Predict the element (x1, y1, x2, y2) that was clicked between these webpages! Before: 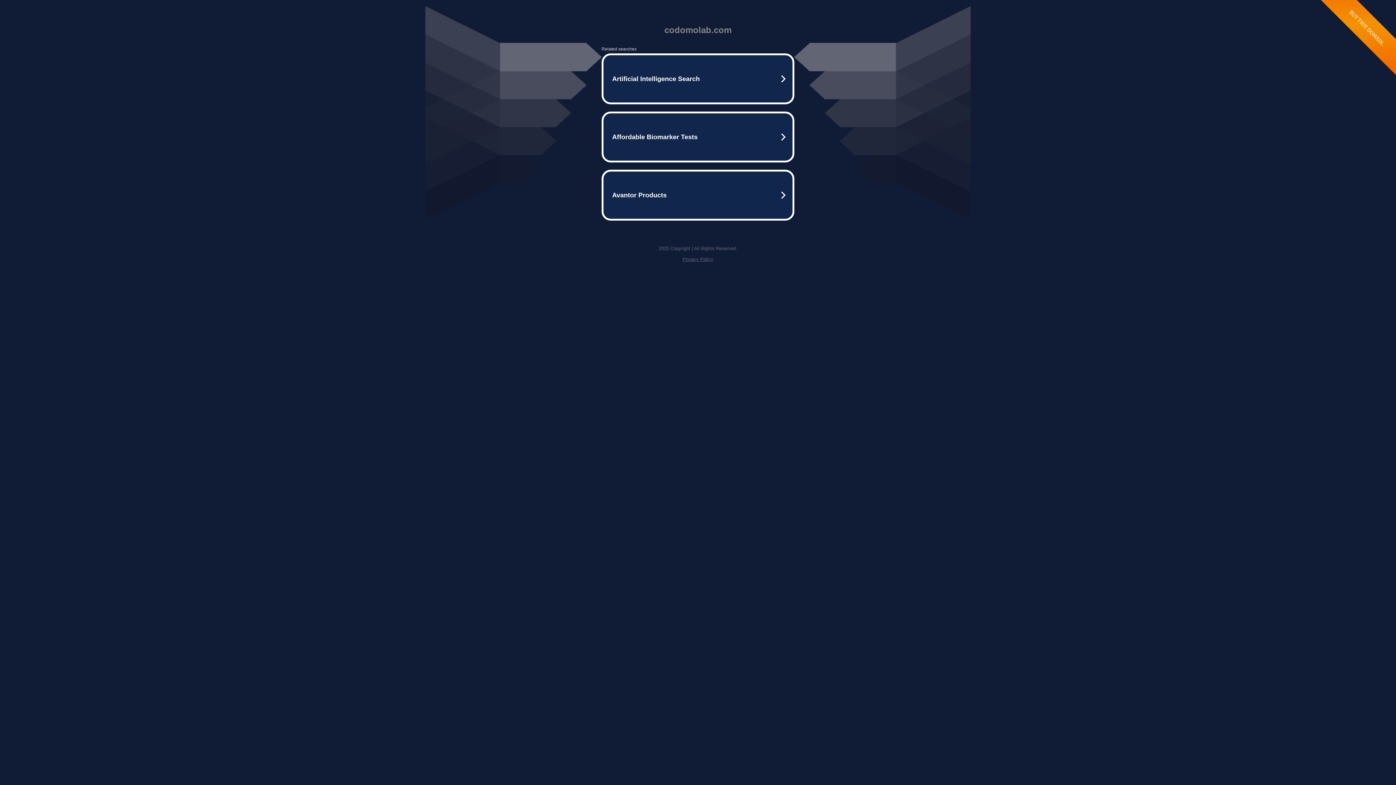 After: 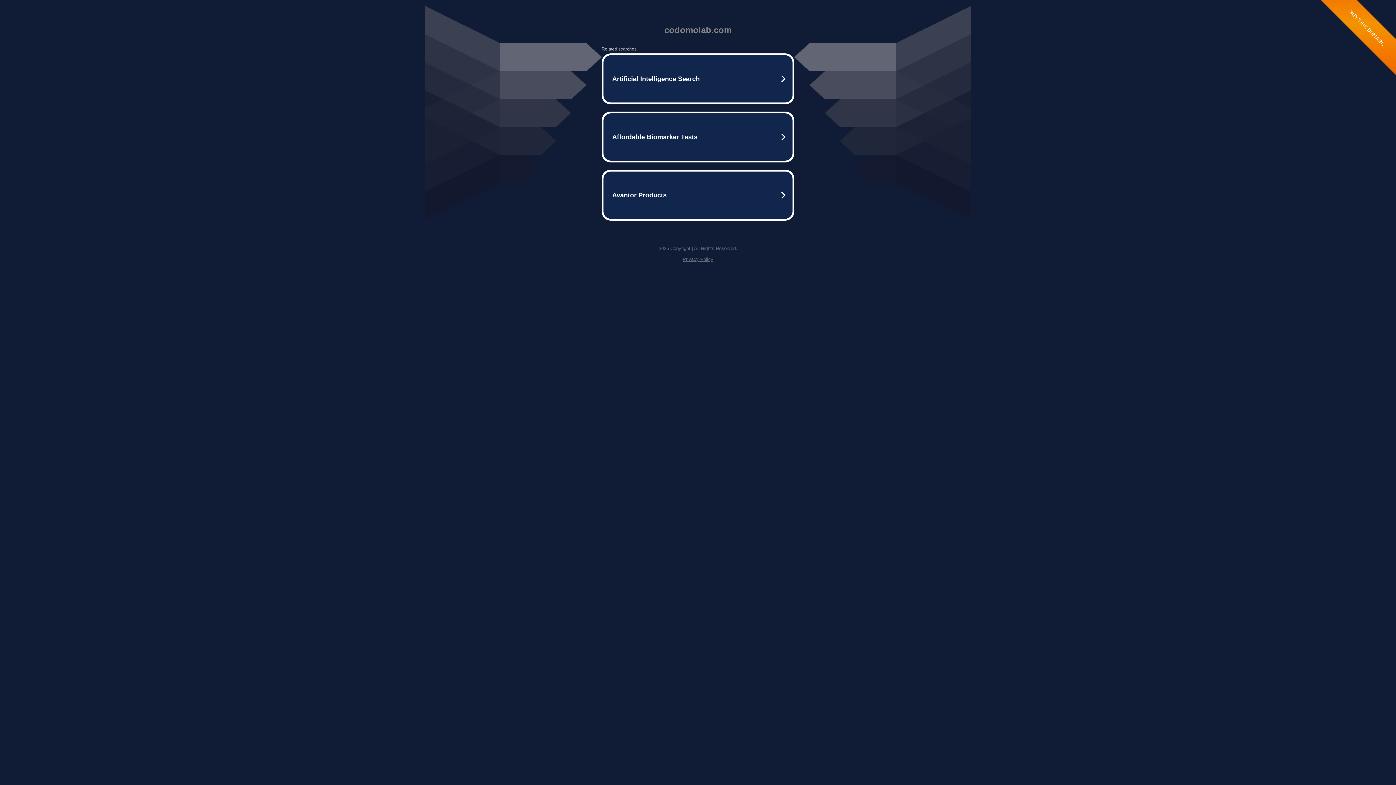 Action: bbox: (682, 256, 713, 262) label: Privacy Policy